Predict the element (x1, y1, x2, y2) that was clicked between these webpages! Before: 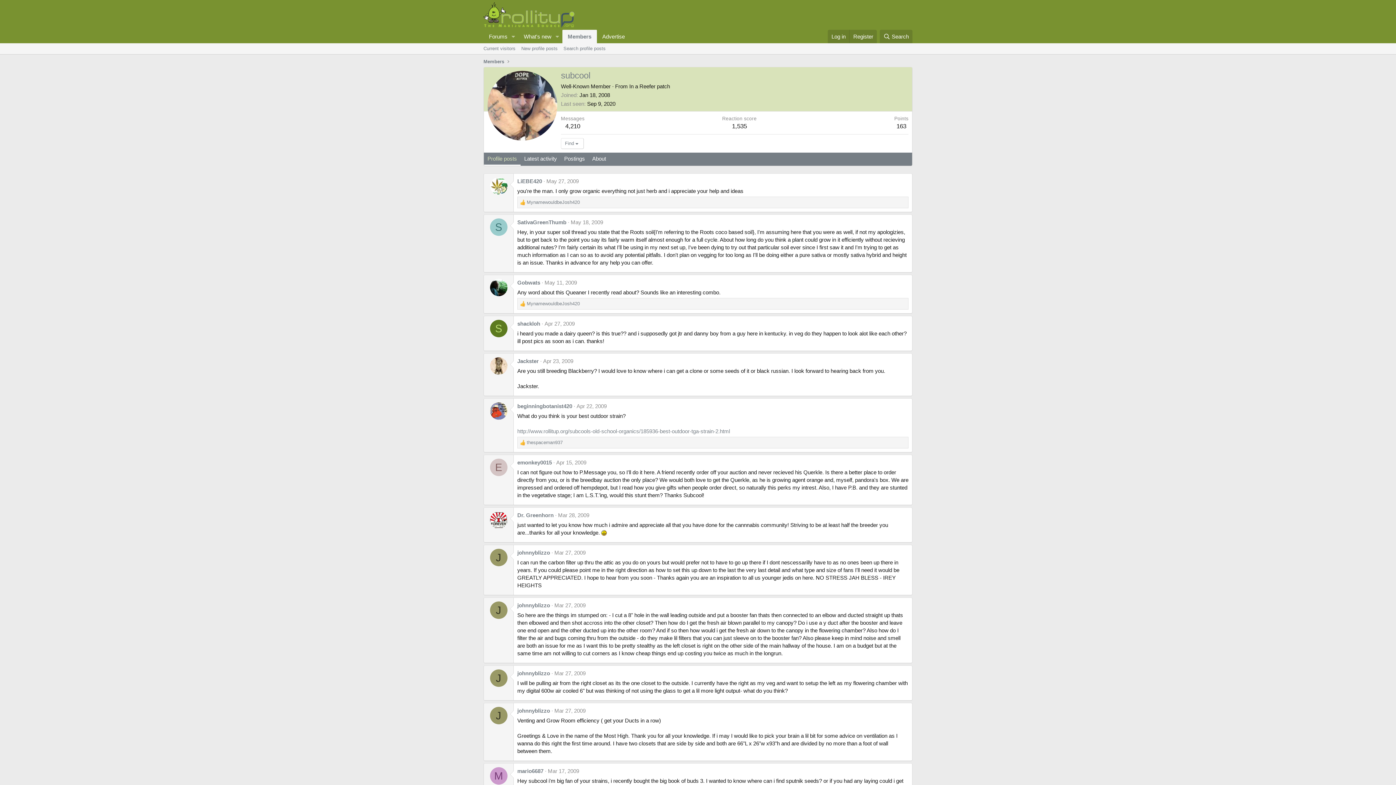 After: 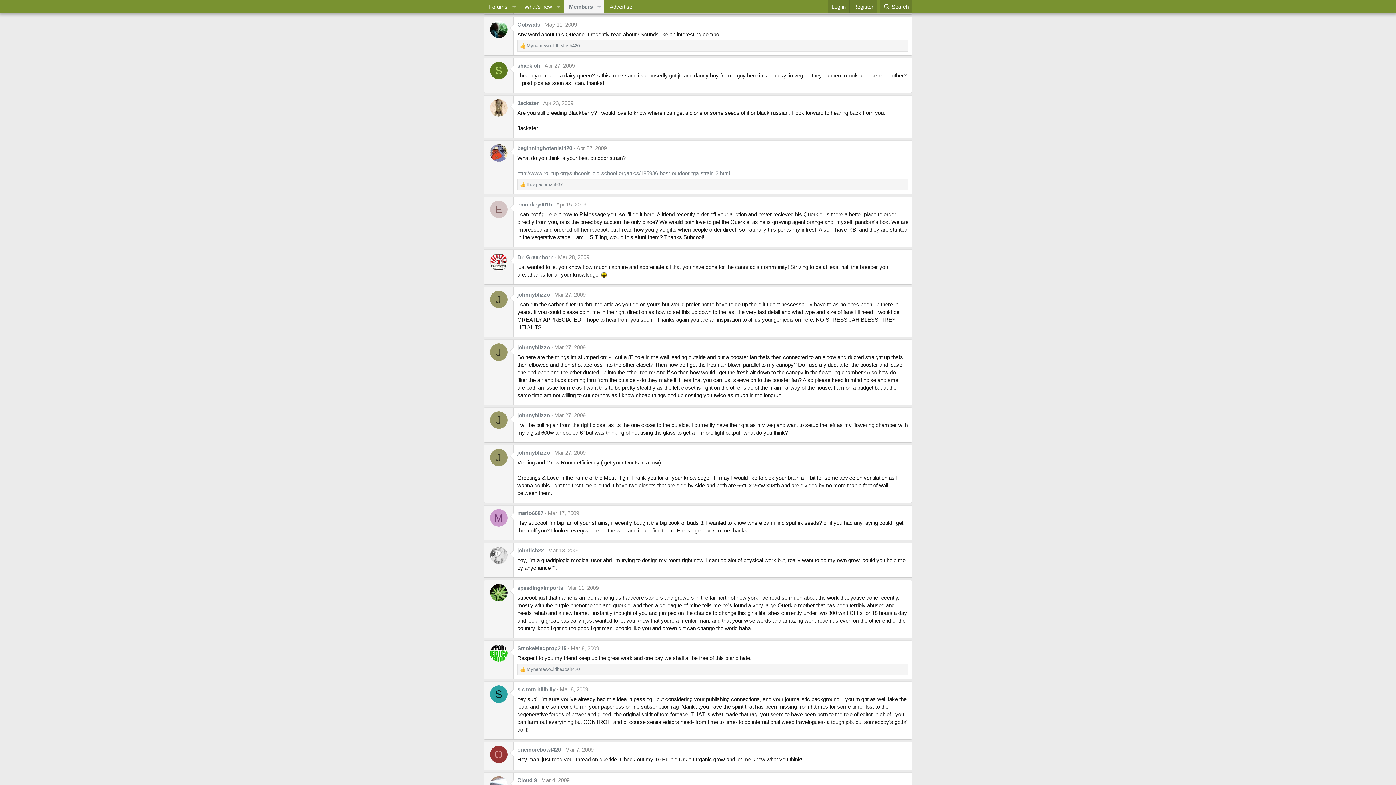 Action: bbox: (544, 279, 577, 285) label: May 11, 2009